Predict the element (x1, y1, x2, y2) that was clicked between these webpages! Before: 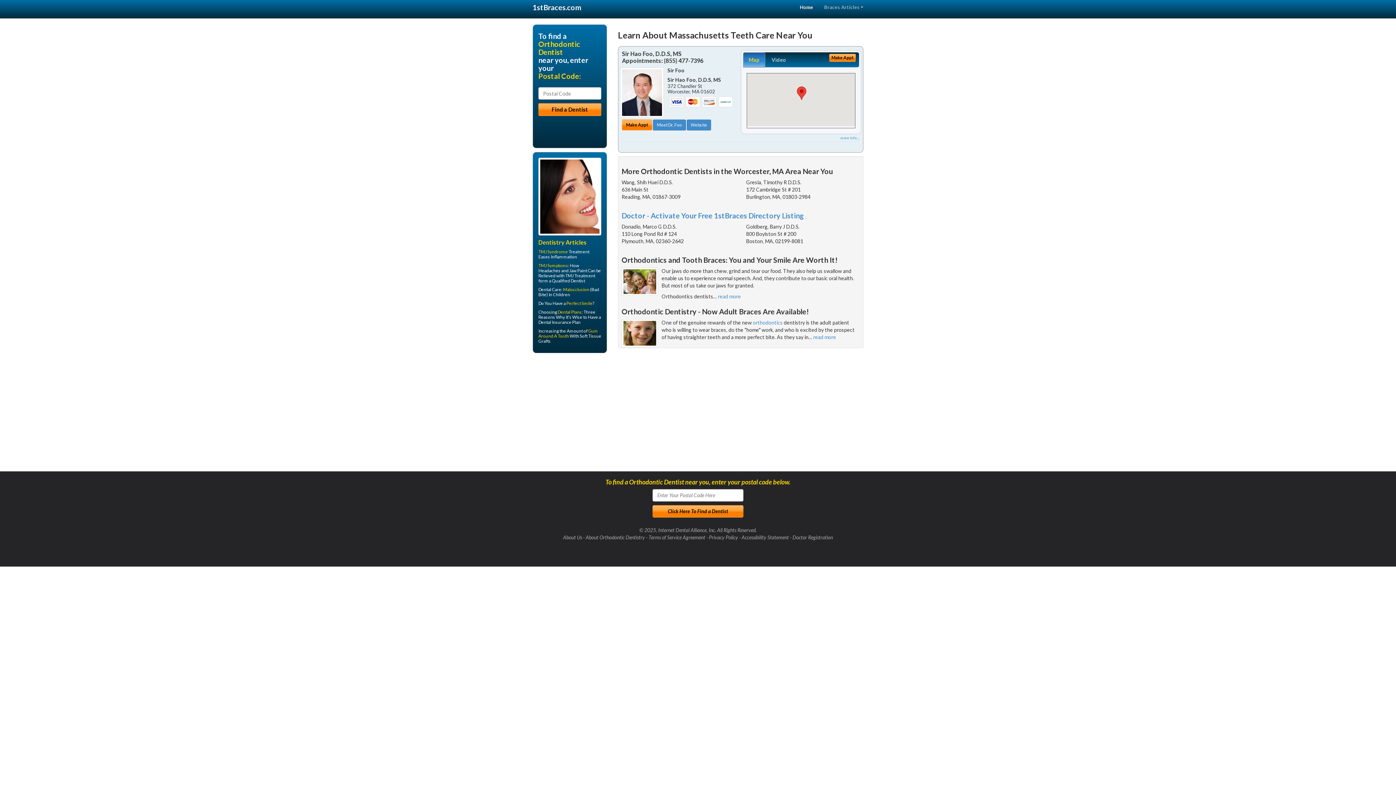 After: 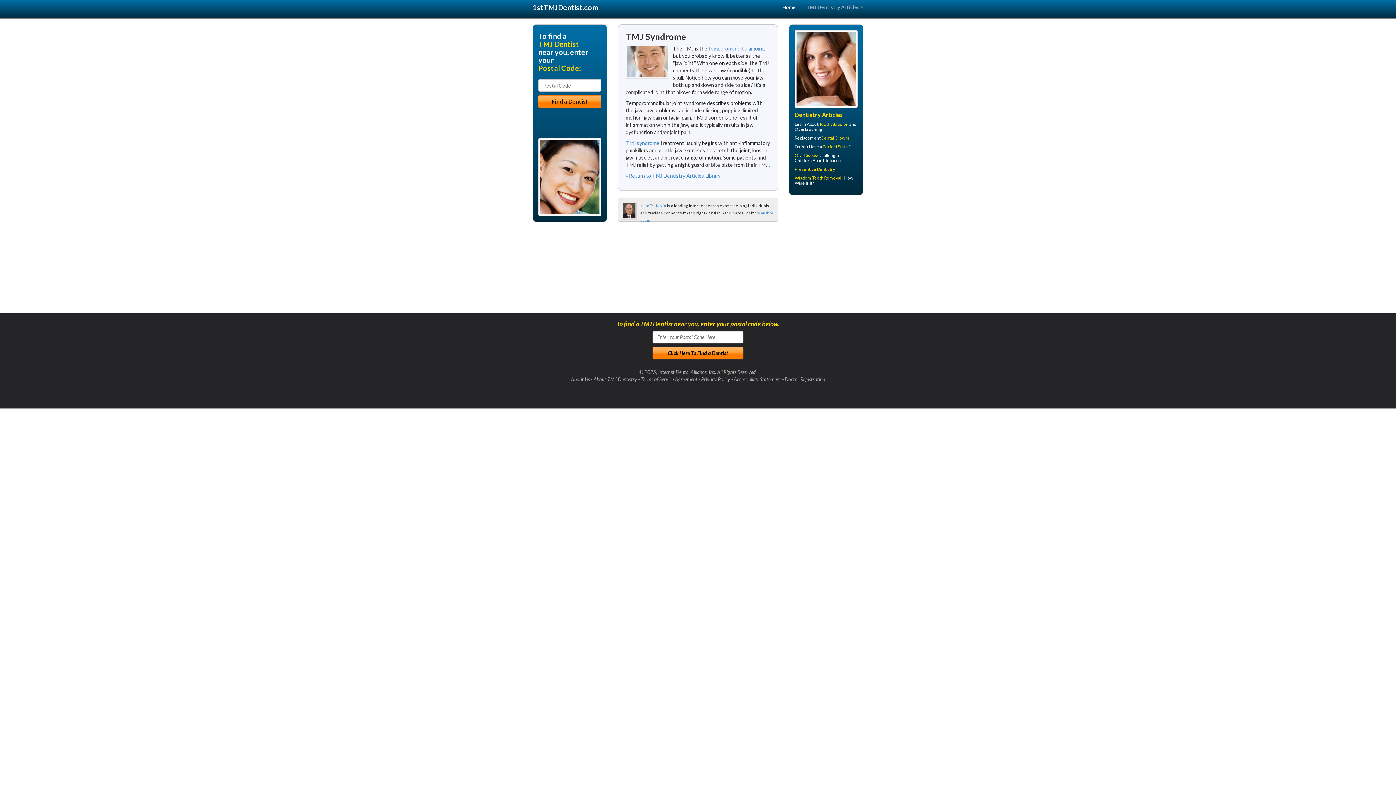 Action: bbox: (538, 249, 568, 254) label: TMJ Syndrome